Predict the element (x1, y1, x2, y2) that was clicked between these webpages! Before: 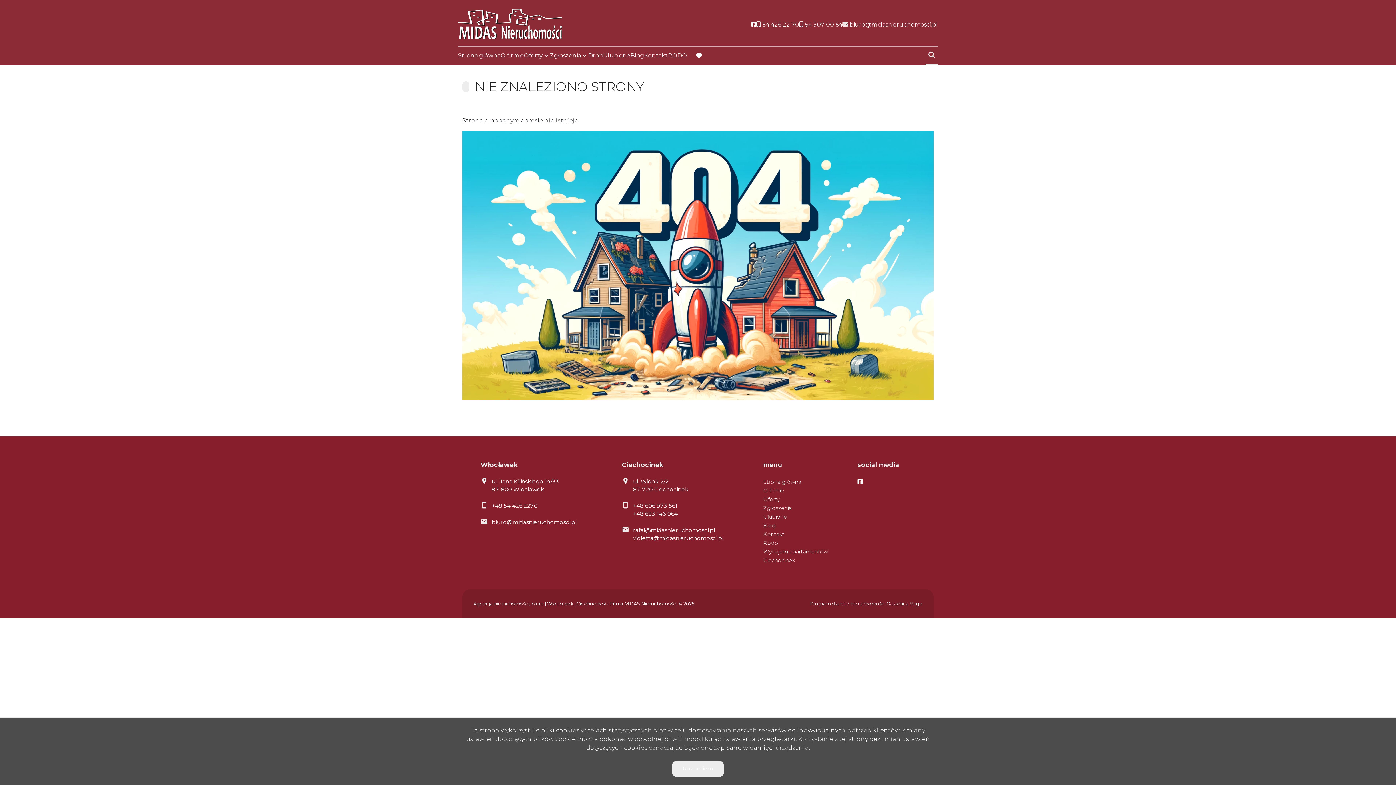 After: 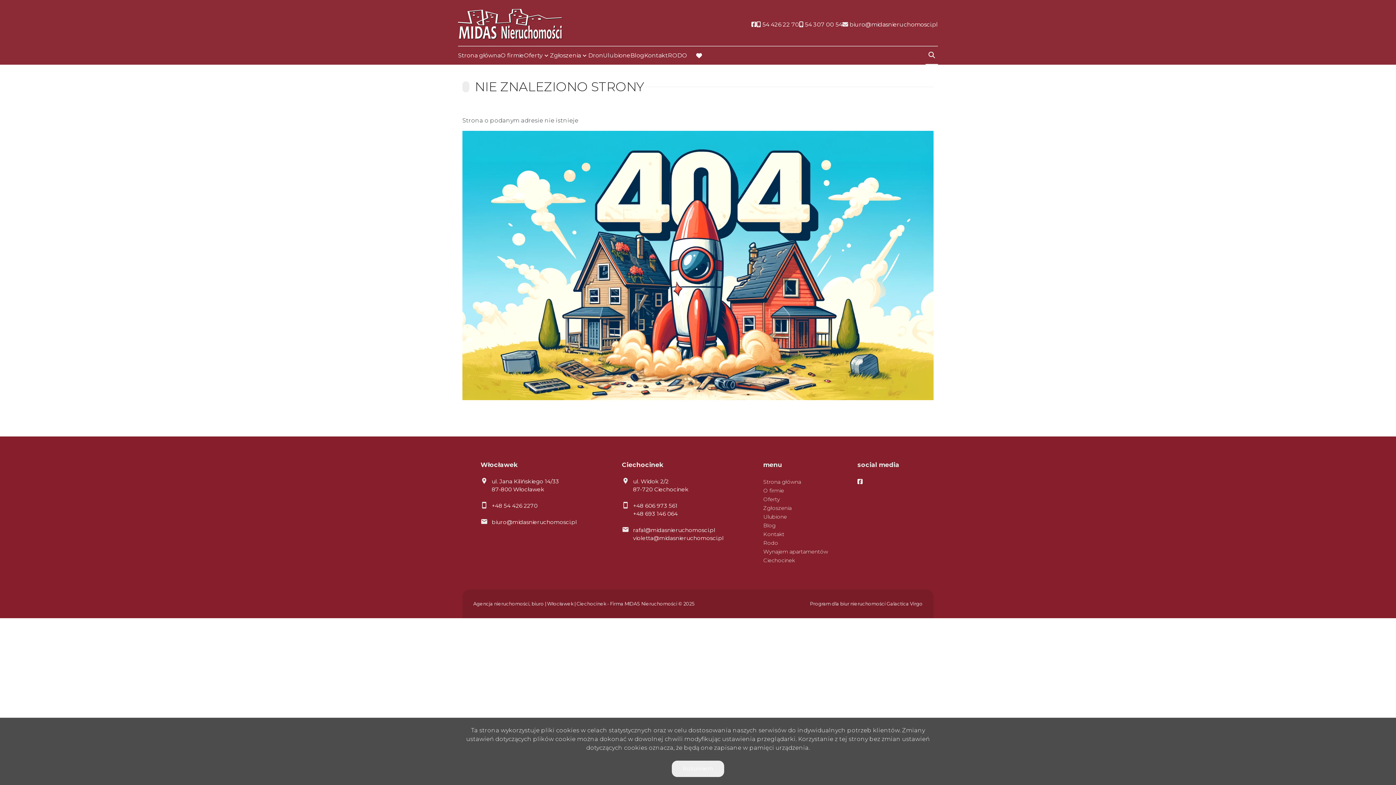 Action: bbox: (842, 19, 938, 29) label:  biuro@midasnieruchomosci.pl